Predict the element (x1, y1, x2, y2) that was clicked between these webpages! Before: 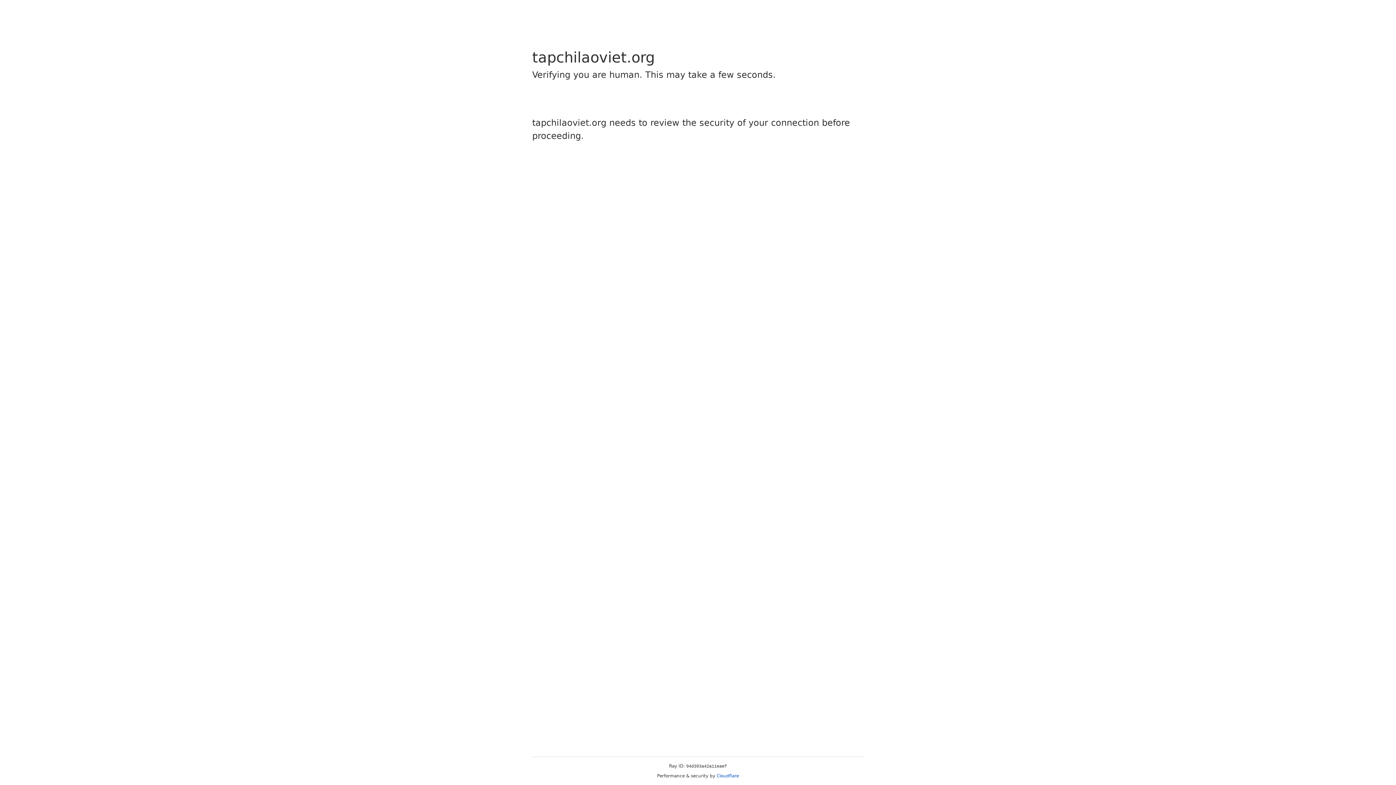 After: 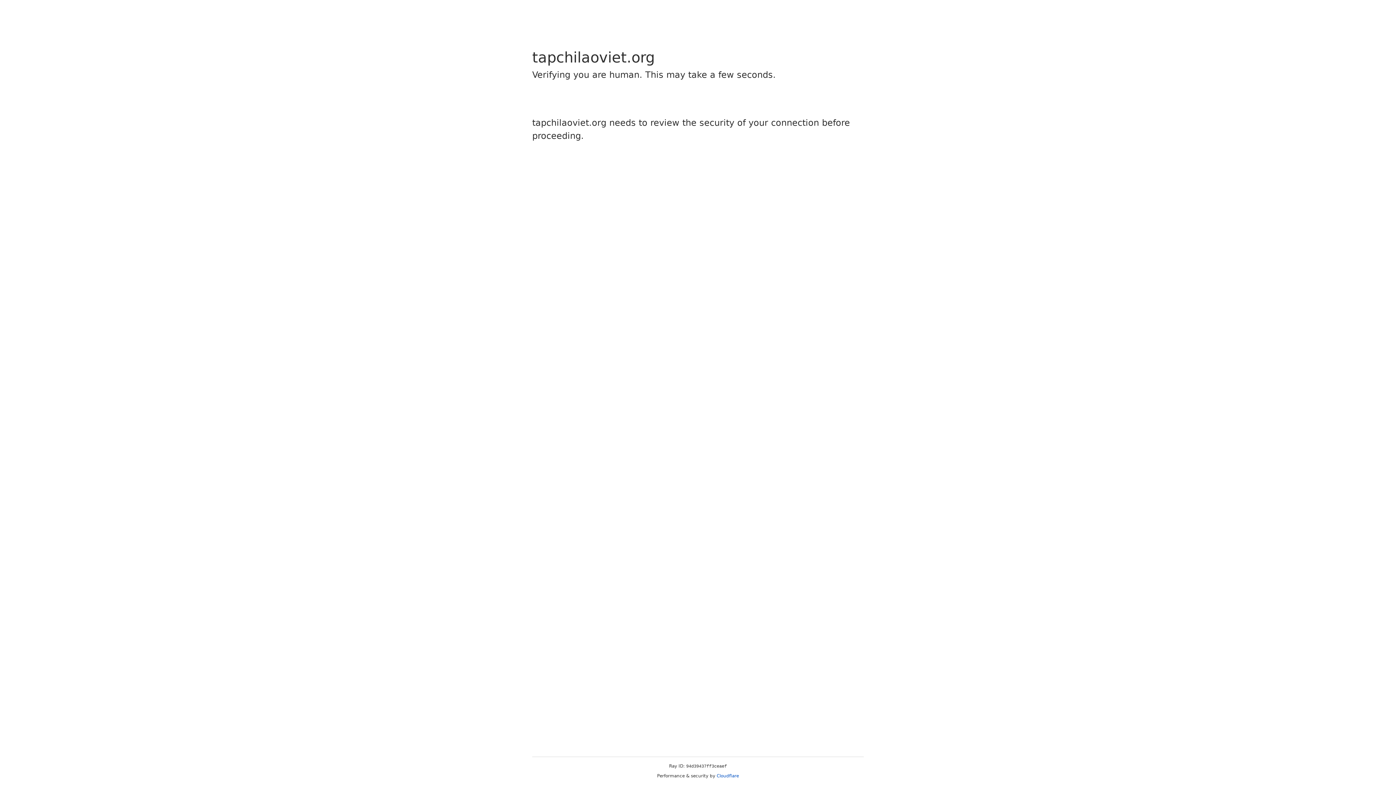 Action: label: Cloudflare bbox: (716, 773, 739, 778)